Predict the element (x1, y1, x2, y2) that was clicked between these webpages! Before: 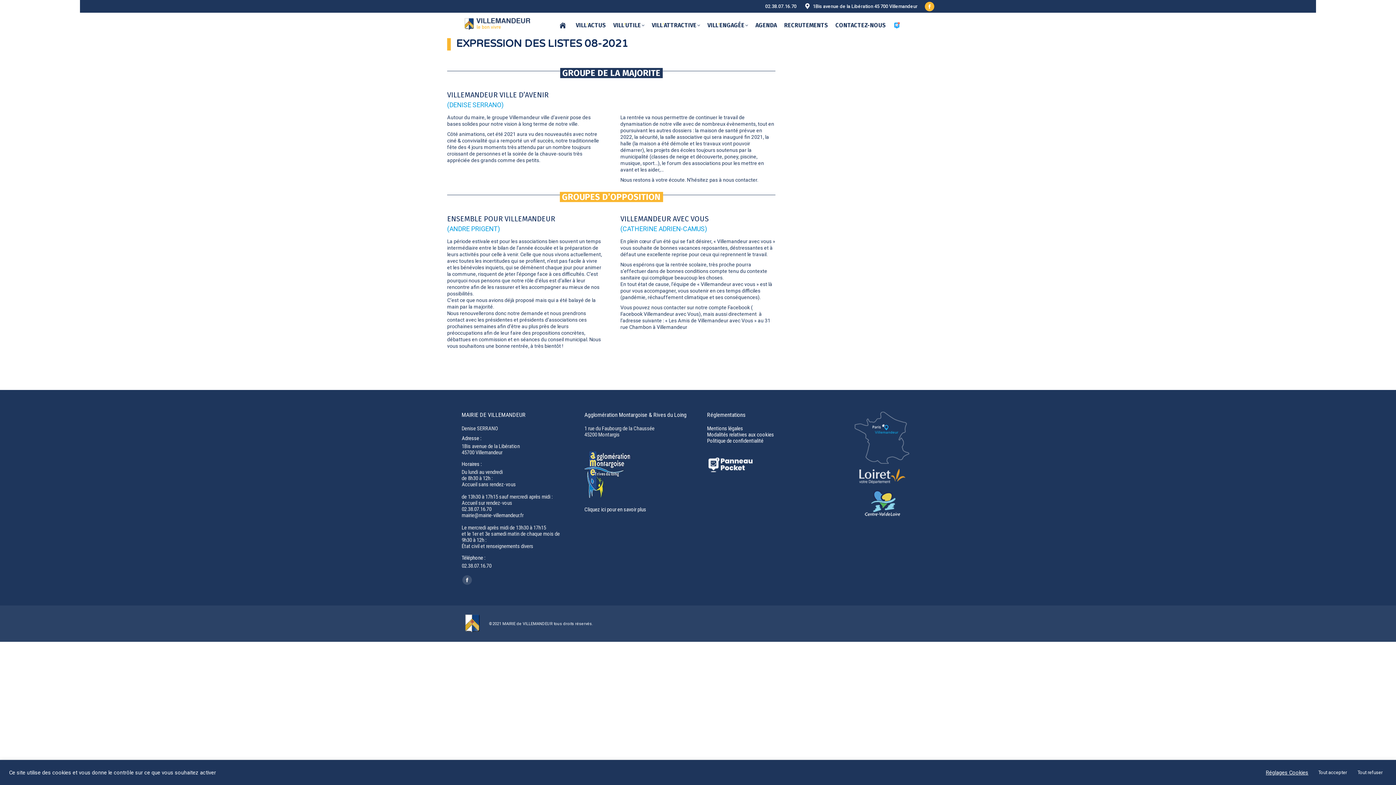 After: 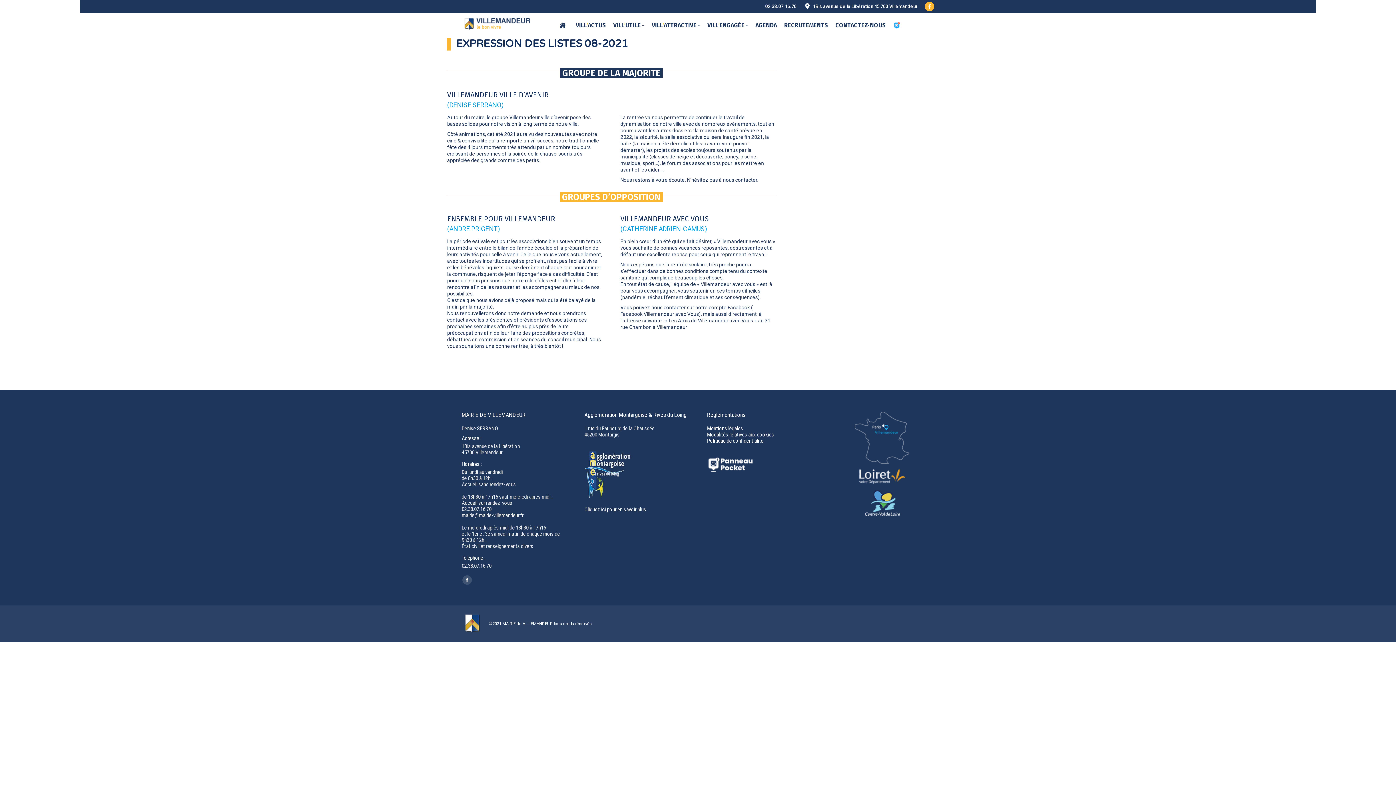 Action: label: Tout refuser bbox: (1353, 767, 1387, 778)